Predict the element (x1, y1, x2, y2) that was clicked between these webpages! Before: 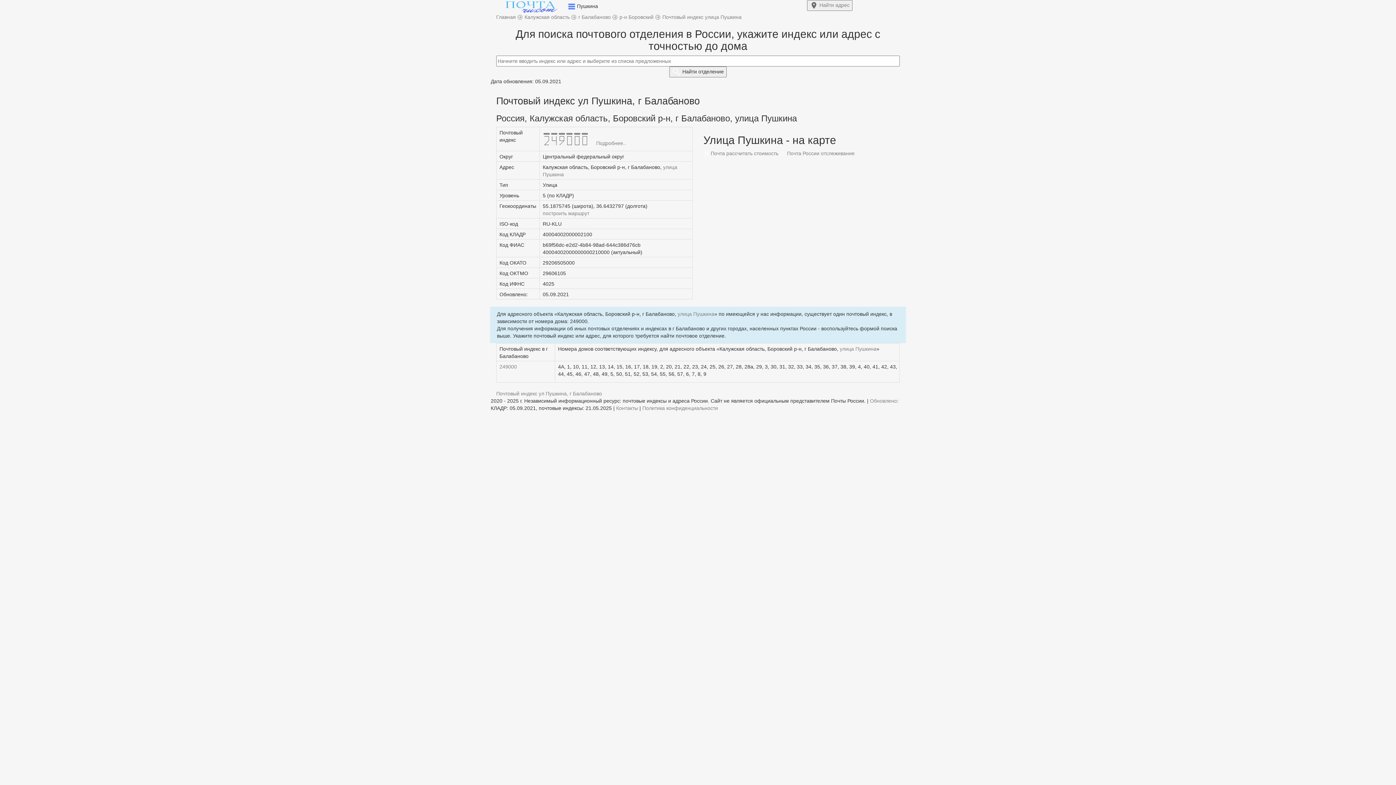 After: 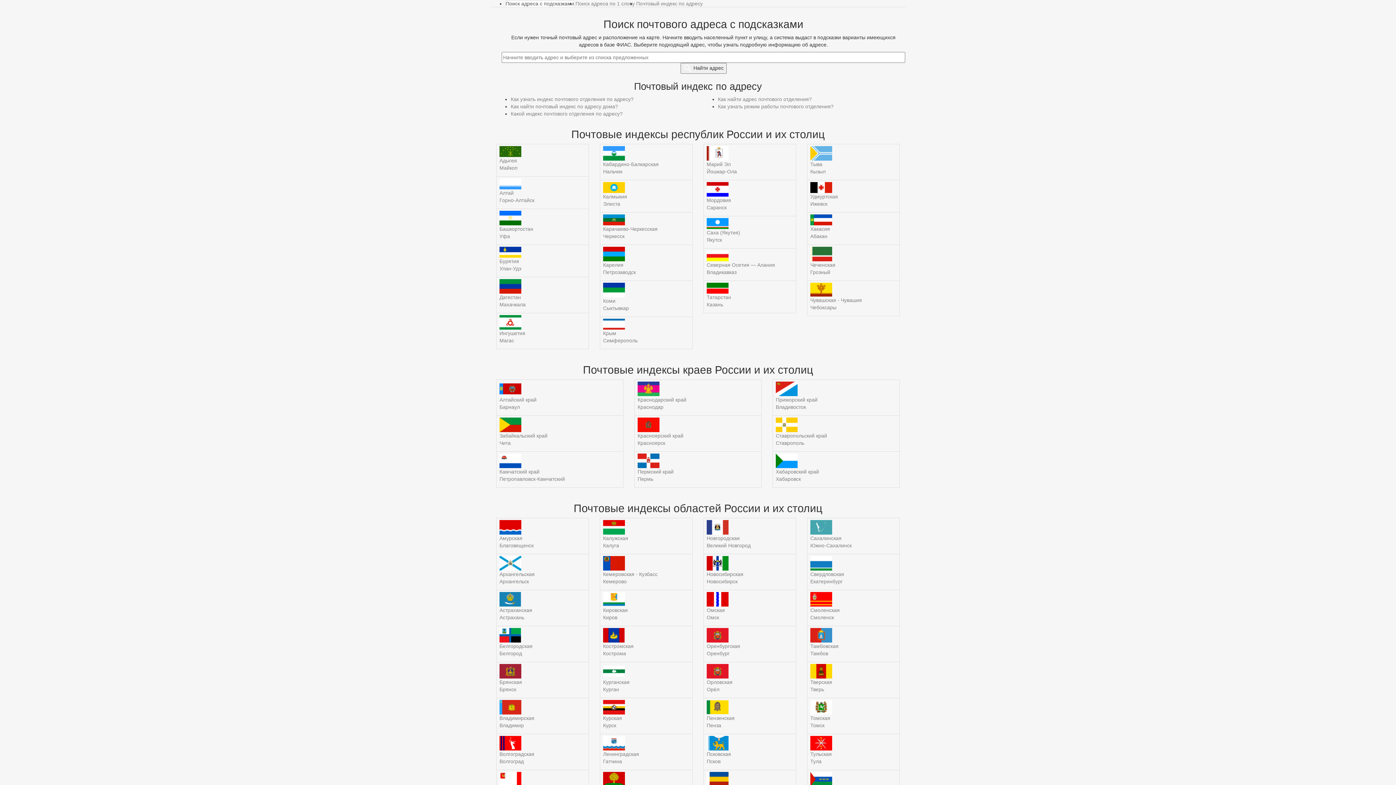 Action: bbox: (807, 2, 852, 7) label:  Найти адрес